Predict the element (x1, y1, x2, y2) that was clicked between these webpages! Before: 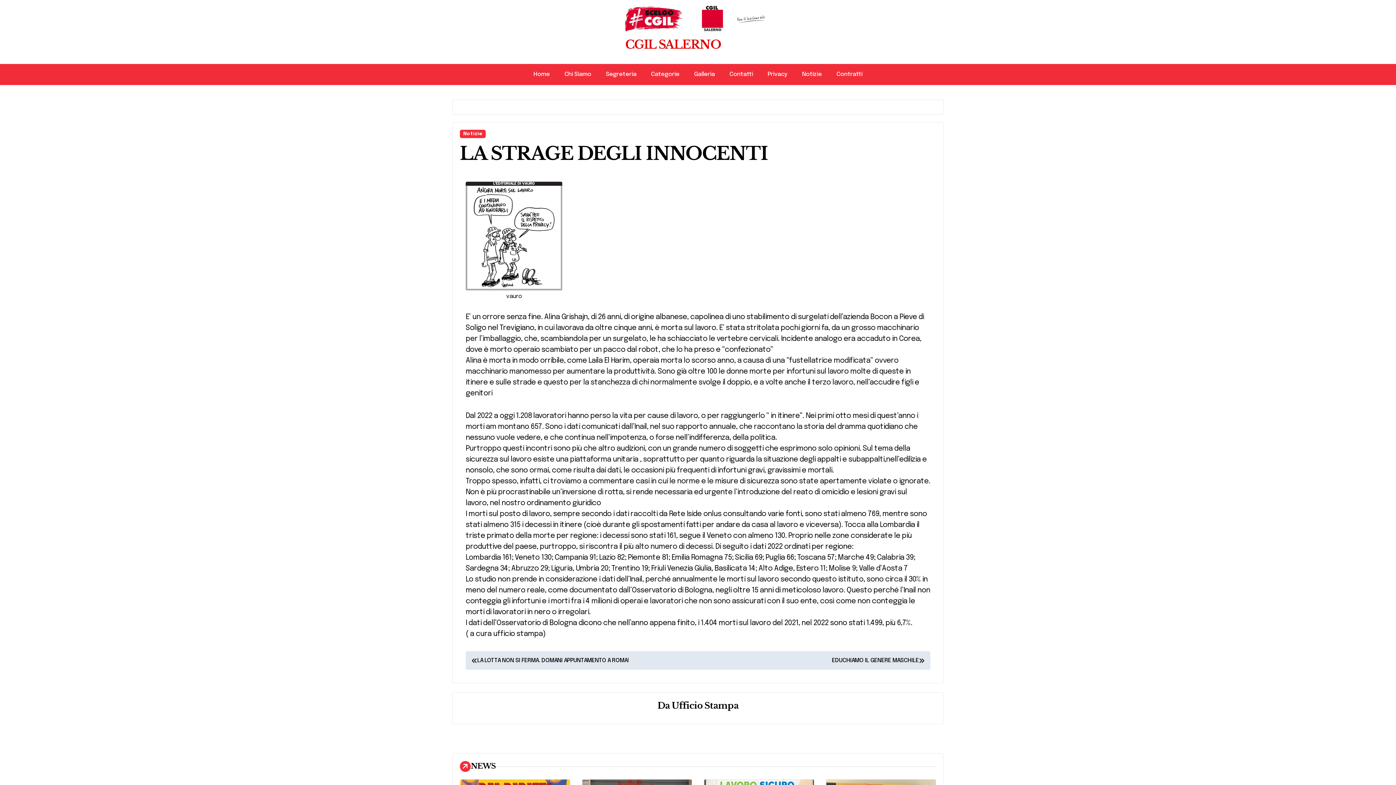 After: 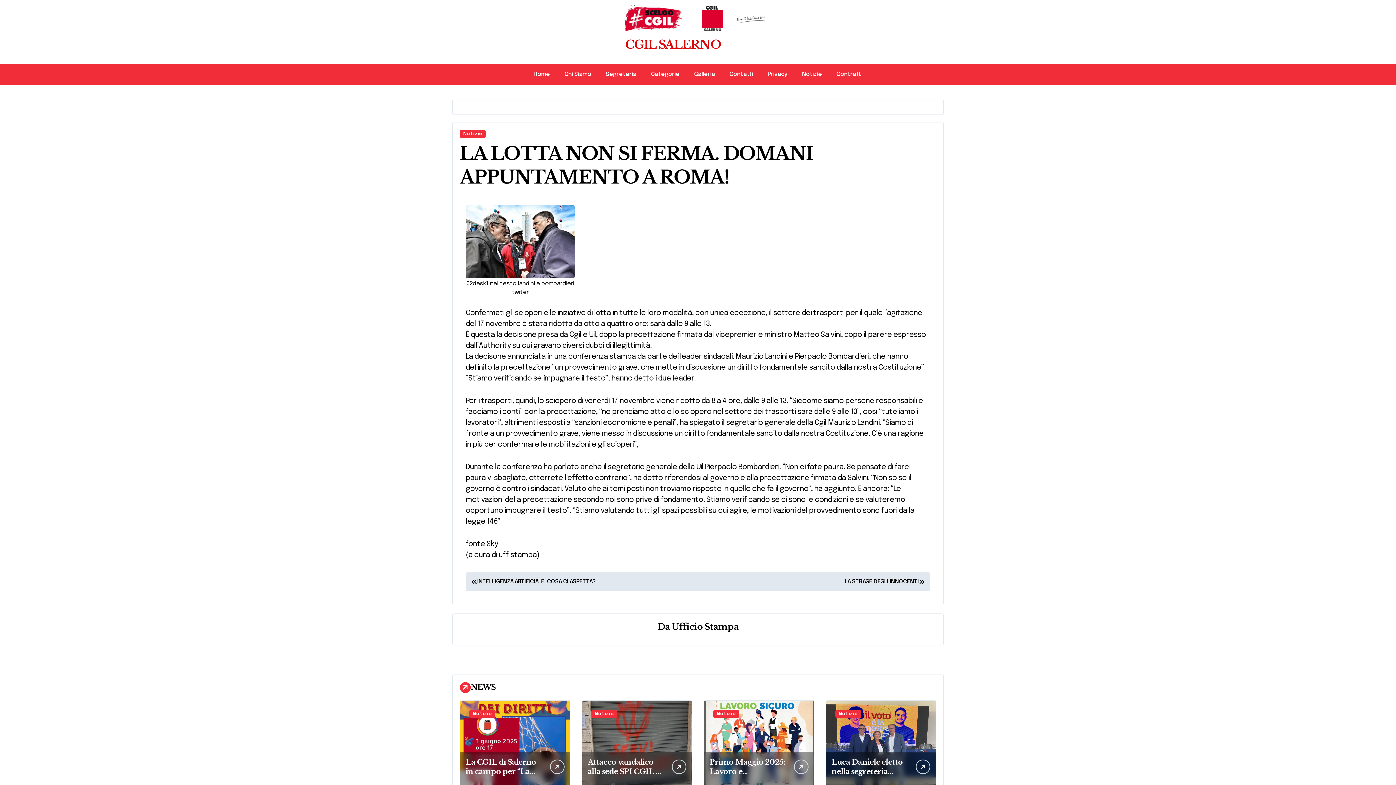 Action: label: LA LOTTA NON SI FERMA. DOMANI APPUNTAMENTO A ROMA! bbox: (471, 657, 692, 664)